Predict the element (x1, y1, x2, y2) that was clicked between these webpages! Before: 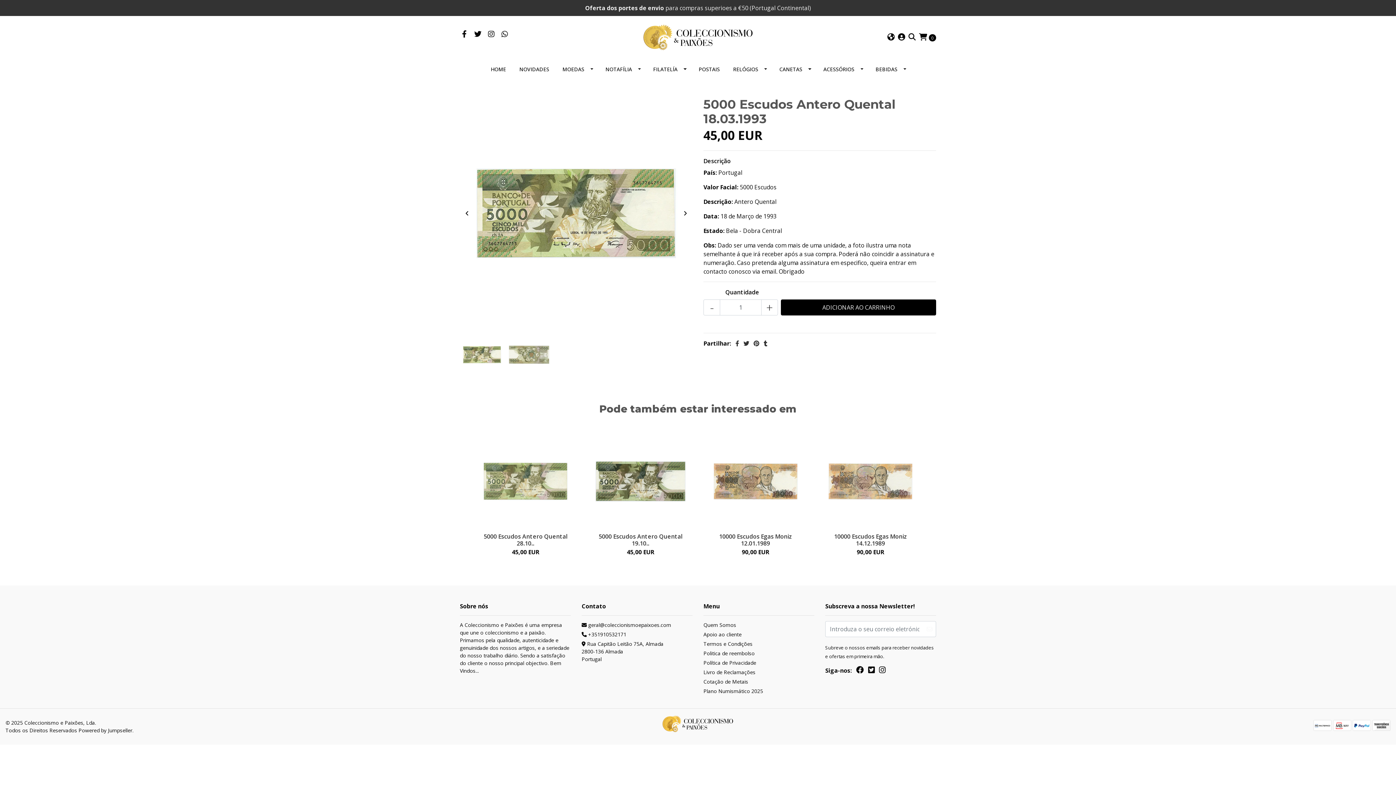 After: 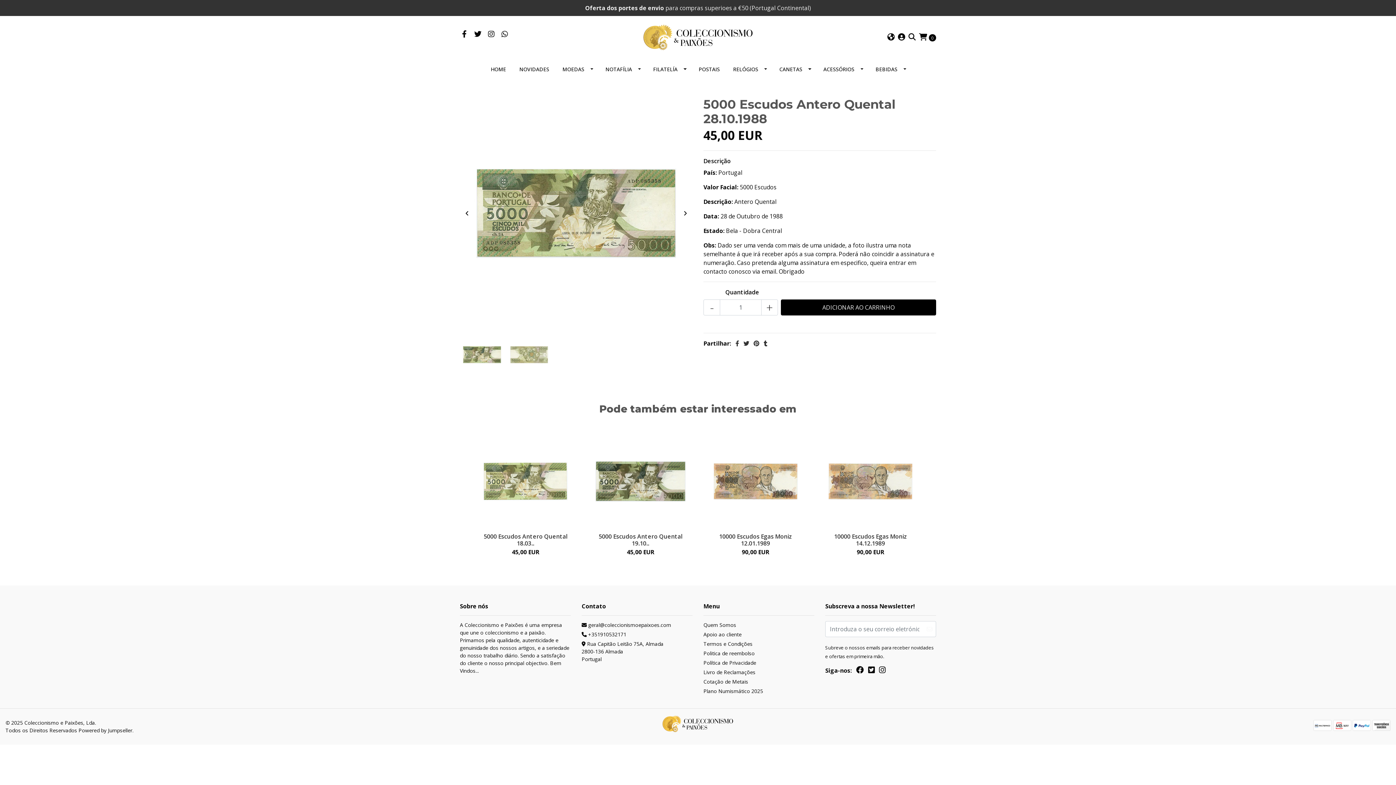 Action: label: 5000 Escudos Antero Quental 28.10.. bbox: (483, 532, 567, 547)